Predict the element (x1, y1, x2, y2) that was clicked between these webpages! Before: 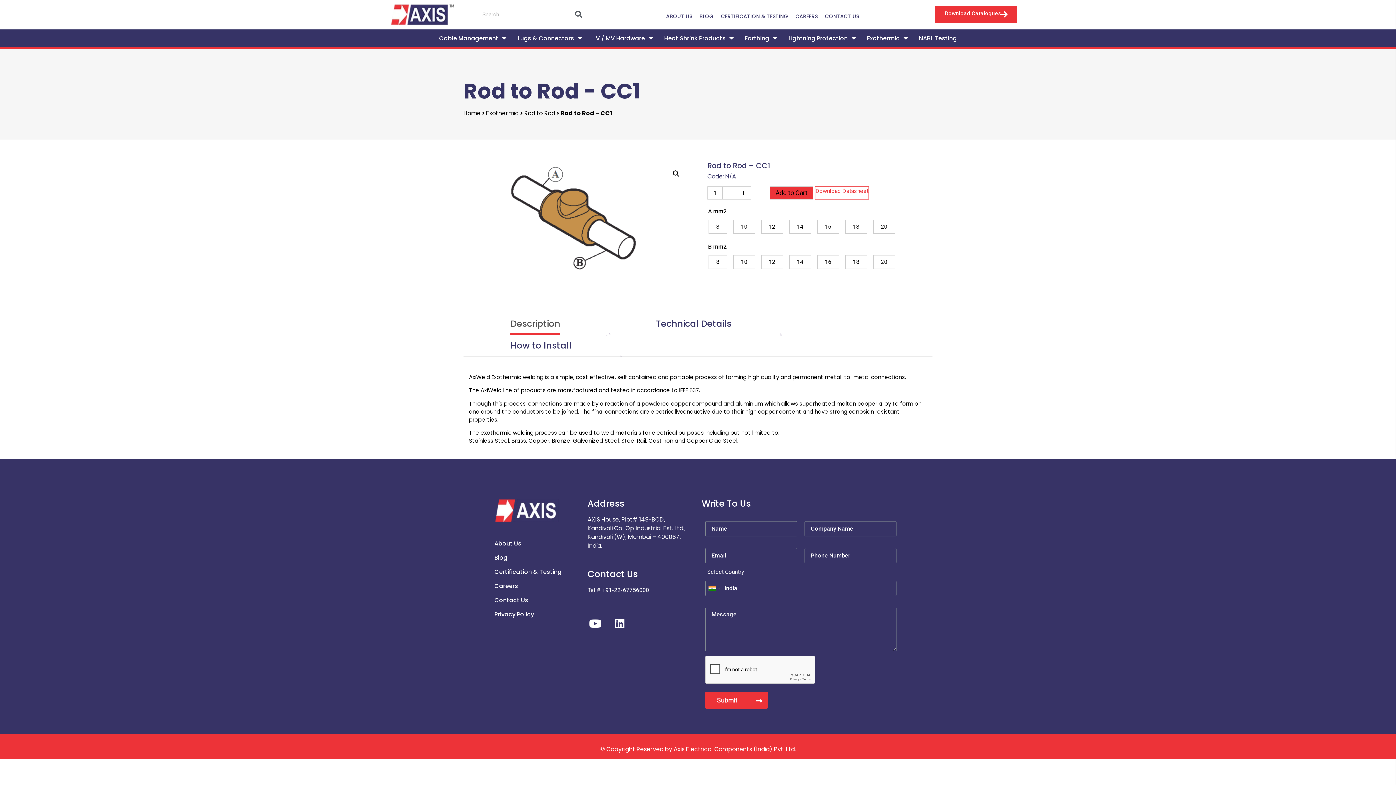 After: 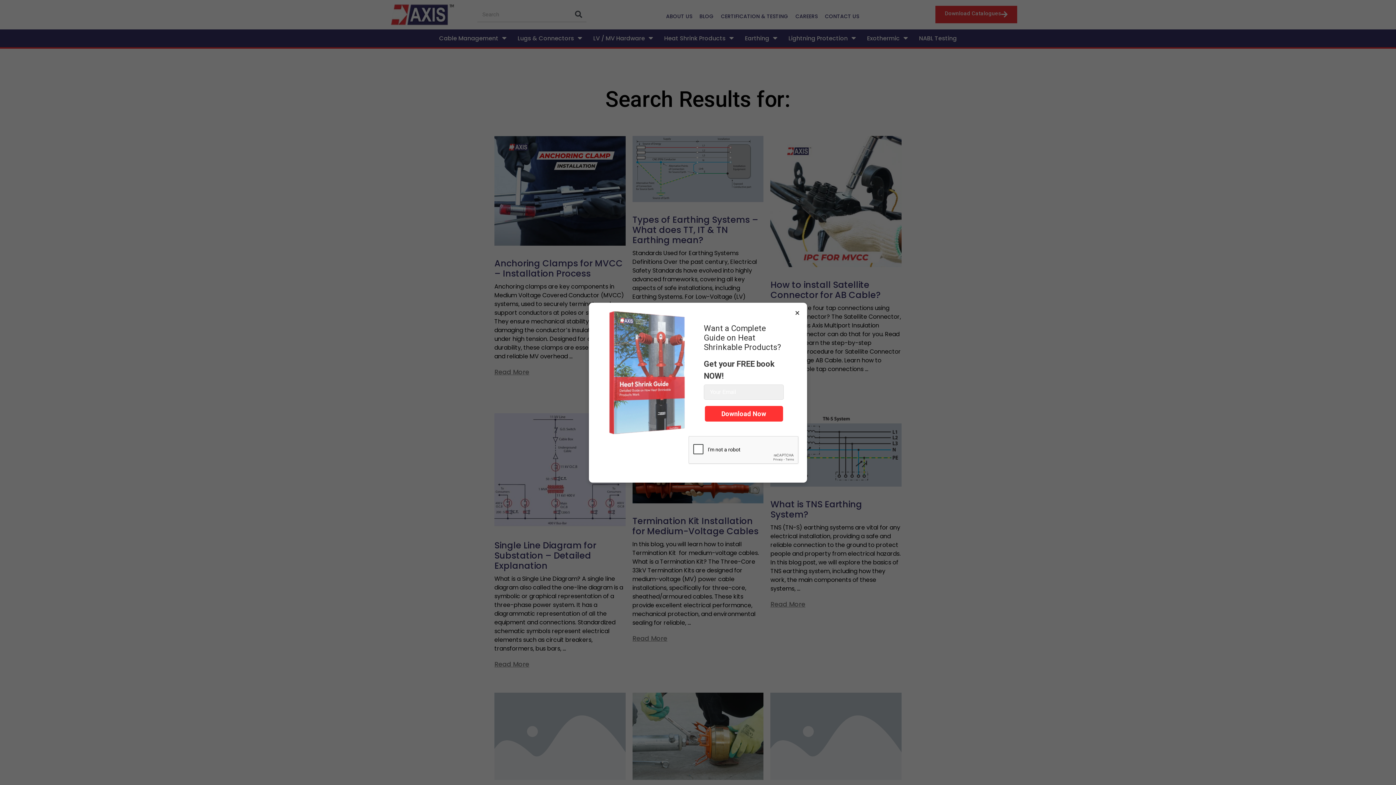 Action: label: Search bbox: (569, 7, 586, 21)